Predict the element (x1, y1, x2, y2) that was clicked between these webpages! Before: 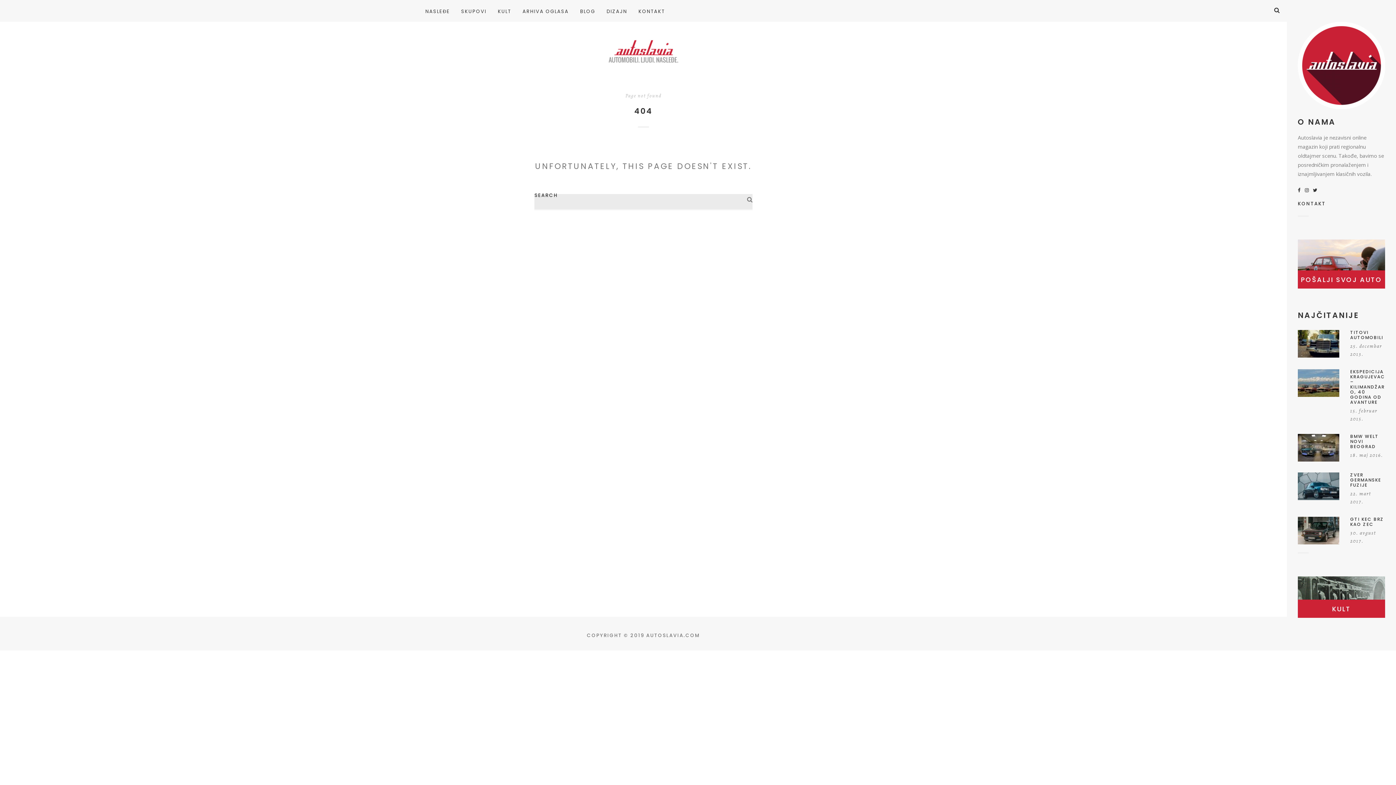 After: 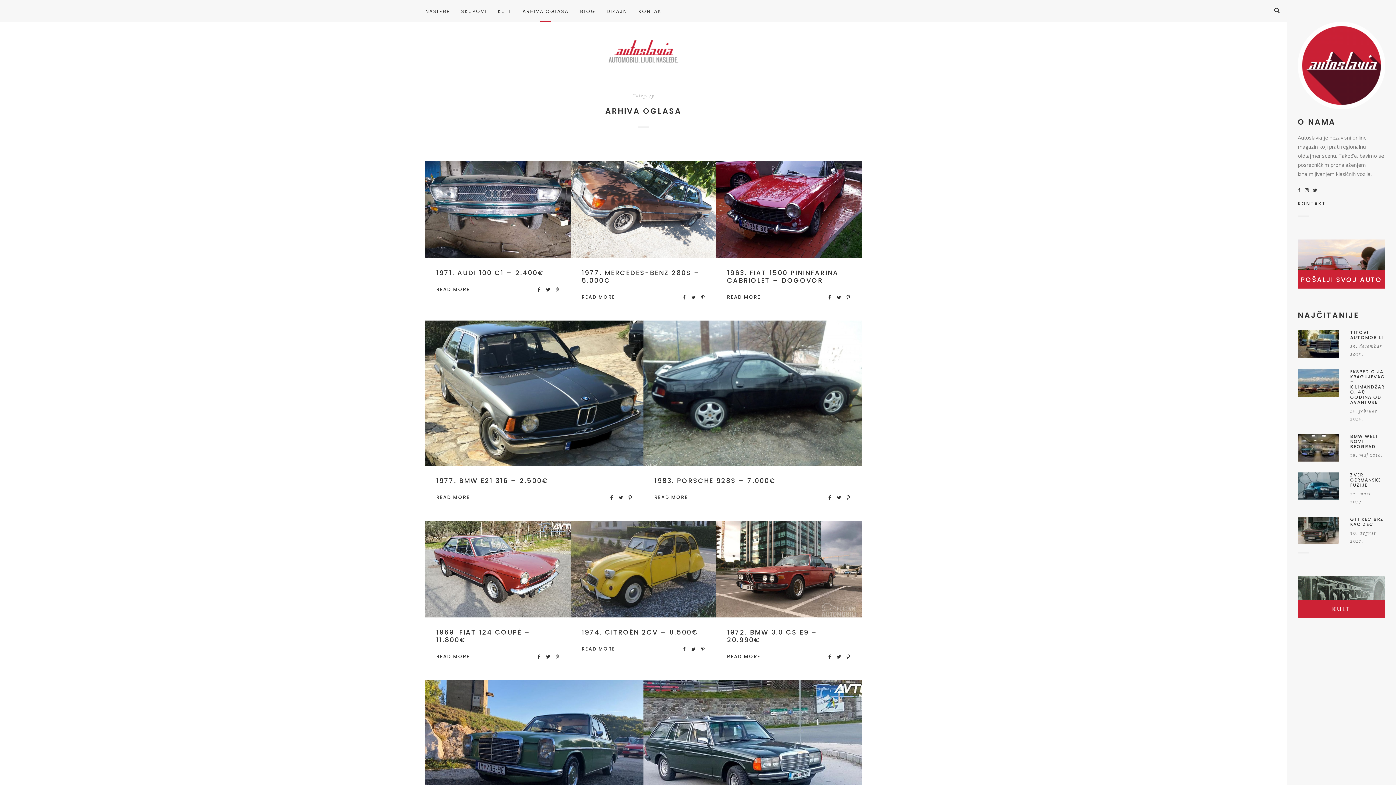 Action: bbox: (517, 0, 574, 21) label: ARHIVA OGLASA